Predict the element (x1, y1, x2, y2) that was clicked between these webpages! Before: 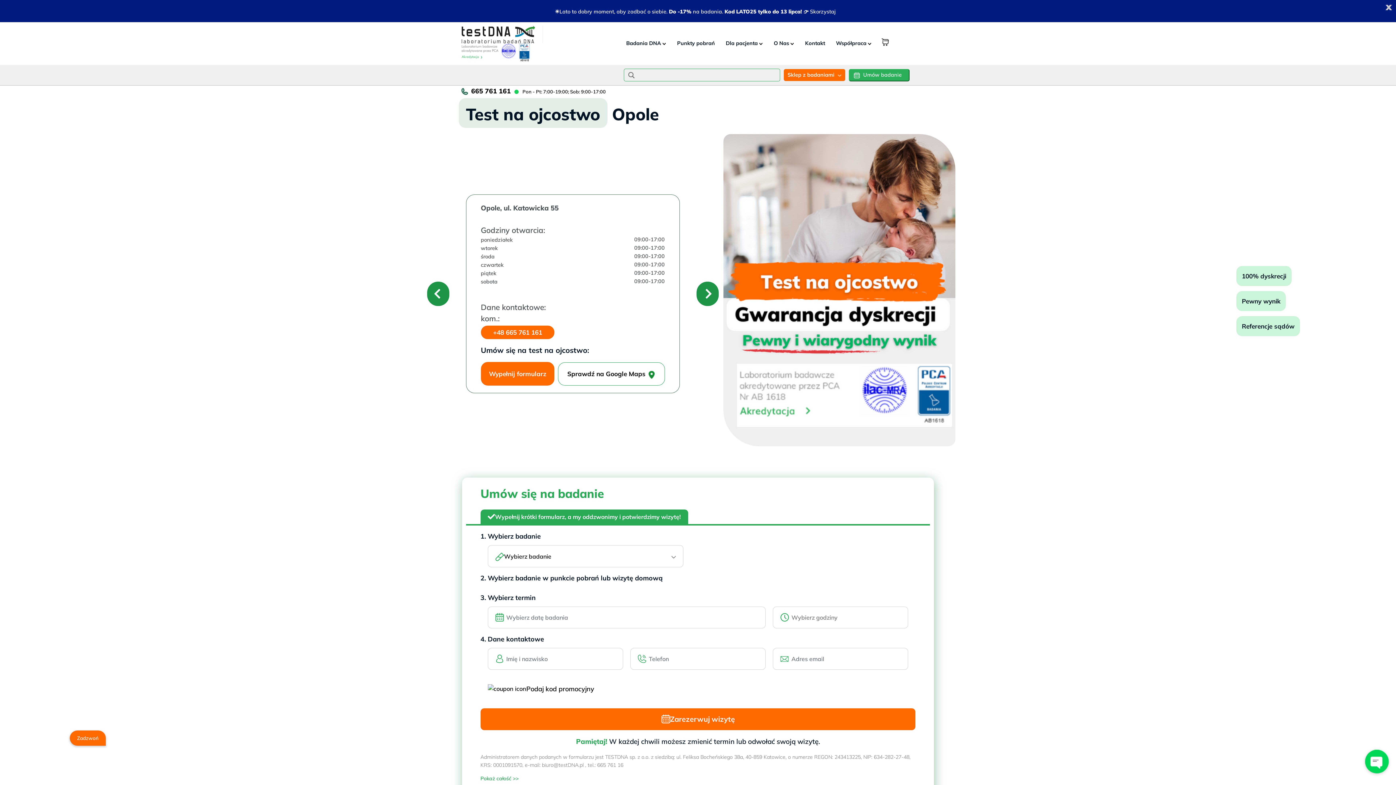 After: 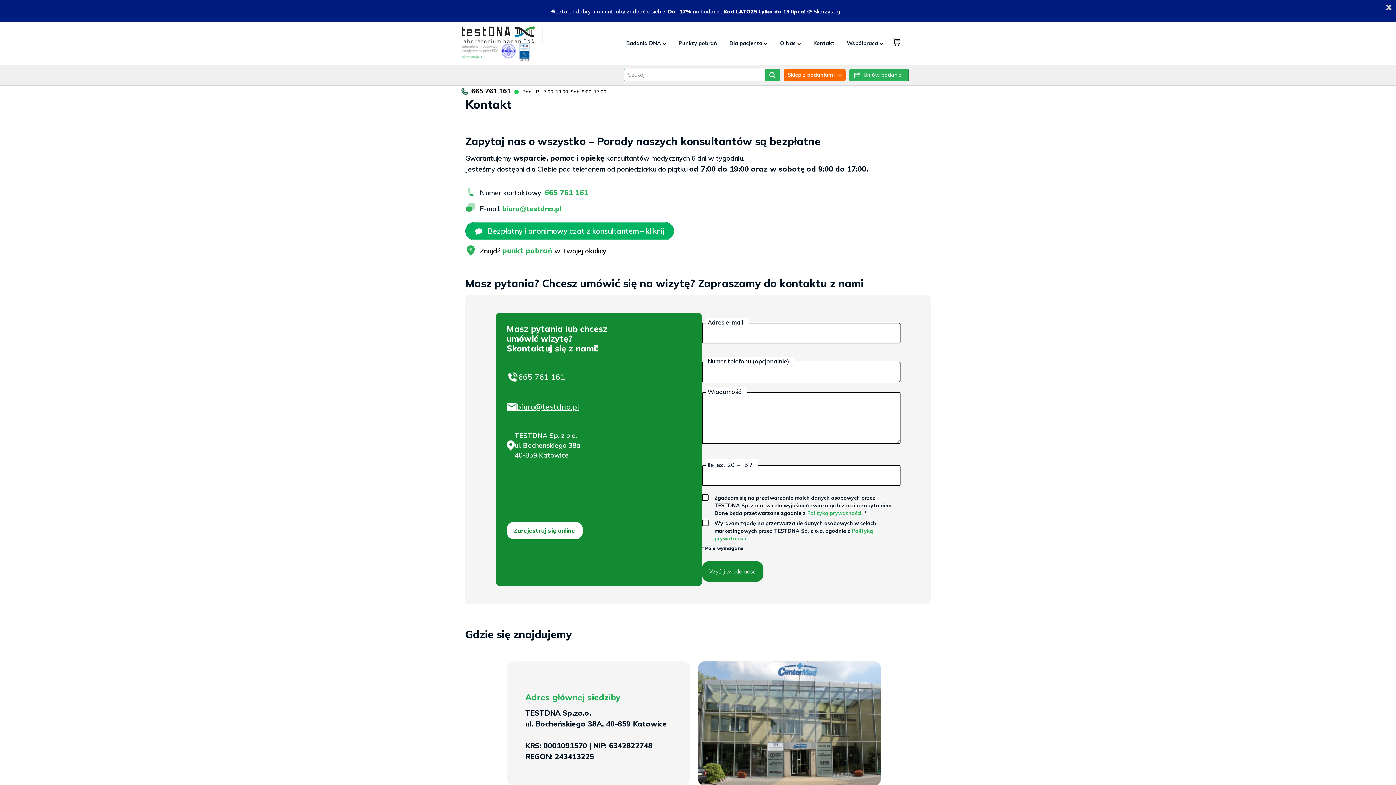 Action: label: Kontakt bbox: (805, 35, 825, 51)